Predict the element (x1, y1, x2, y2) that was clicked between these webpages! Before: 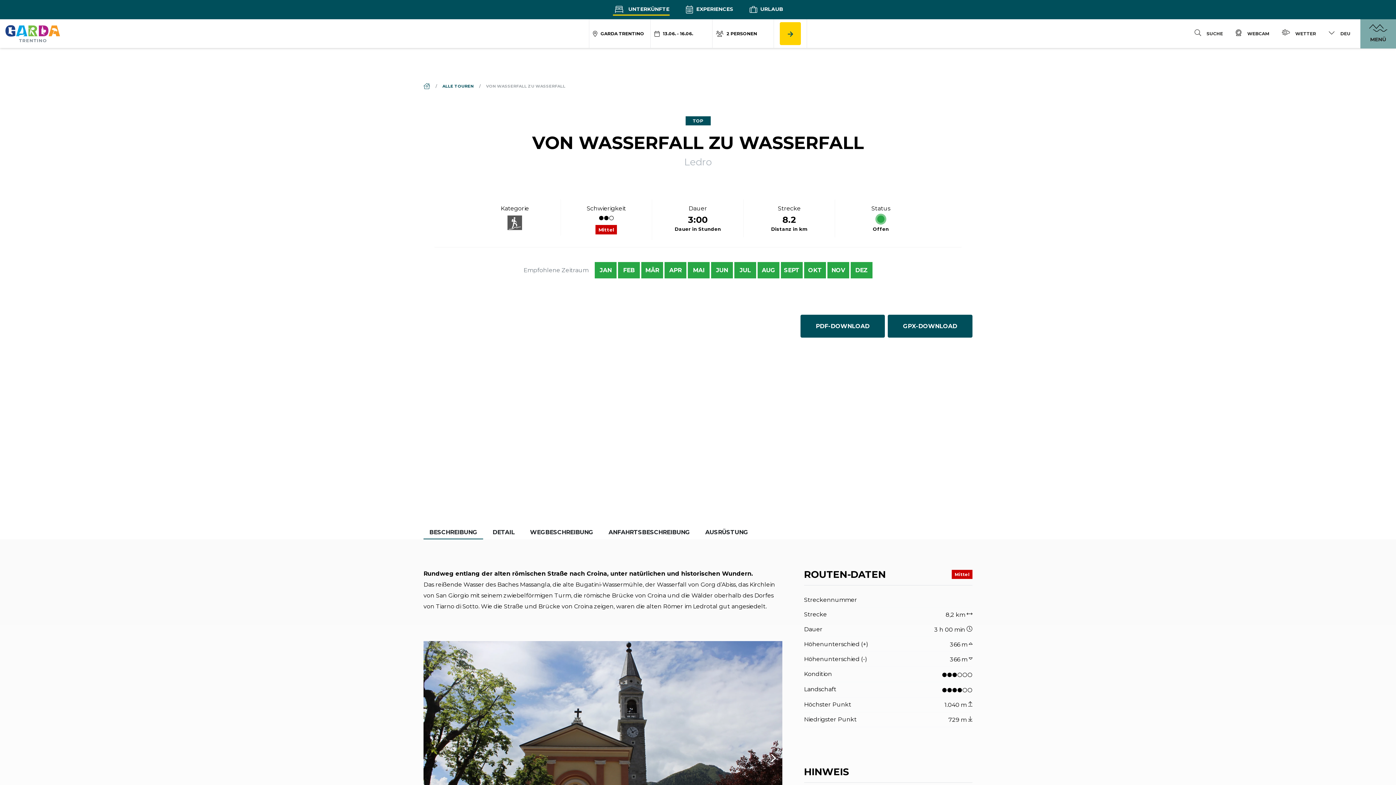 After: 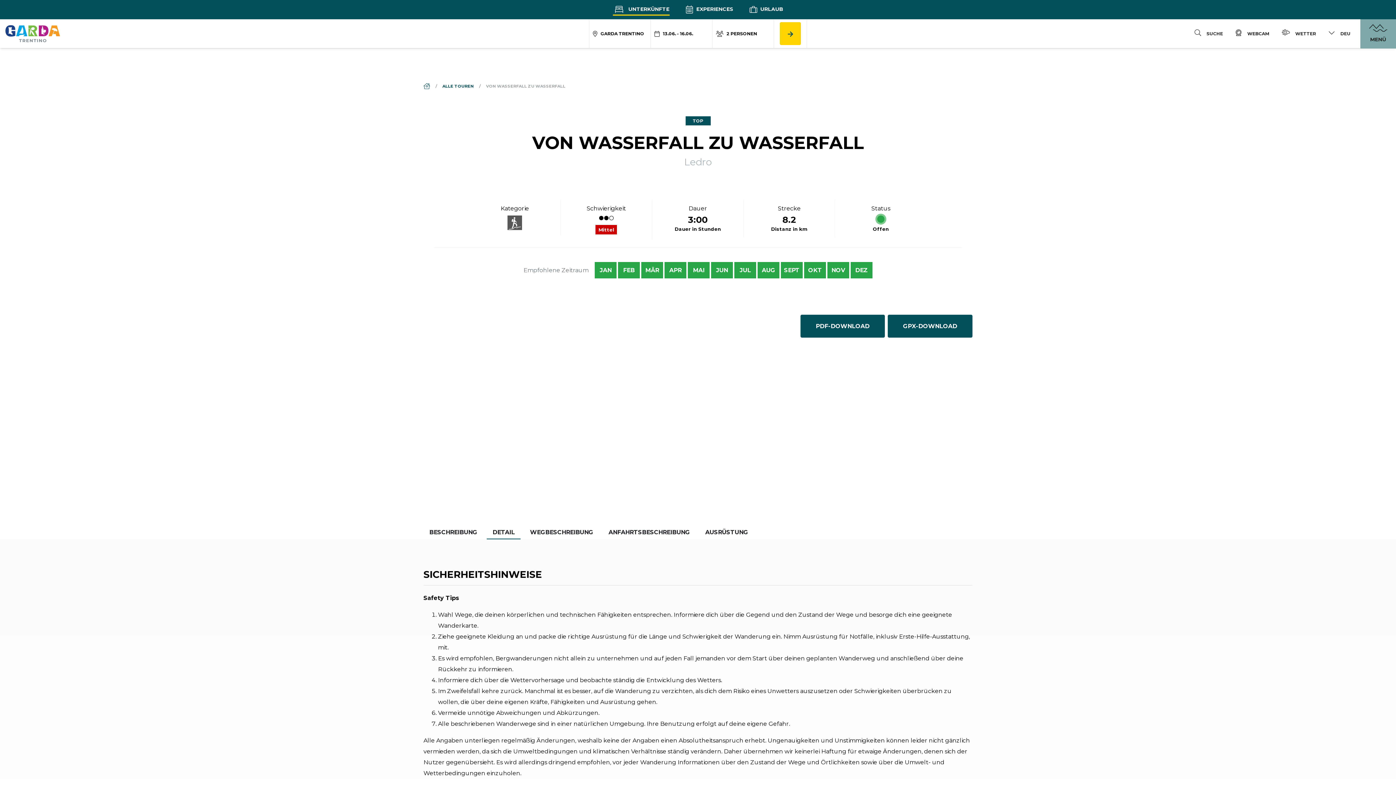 Action: label: DETAIL bbox: (486, 526, 520, 539)